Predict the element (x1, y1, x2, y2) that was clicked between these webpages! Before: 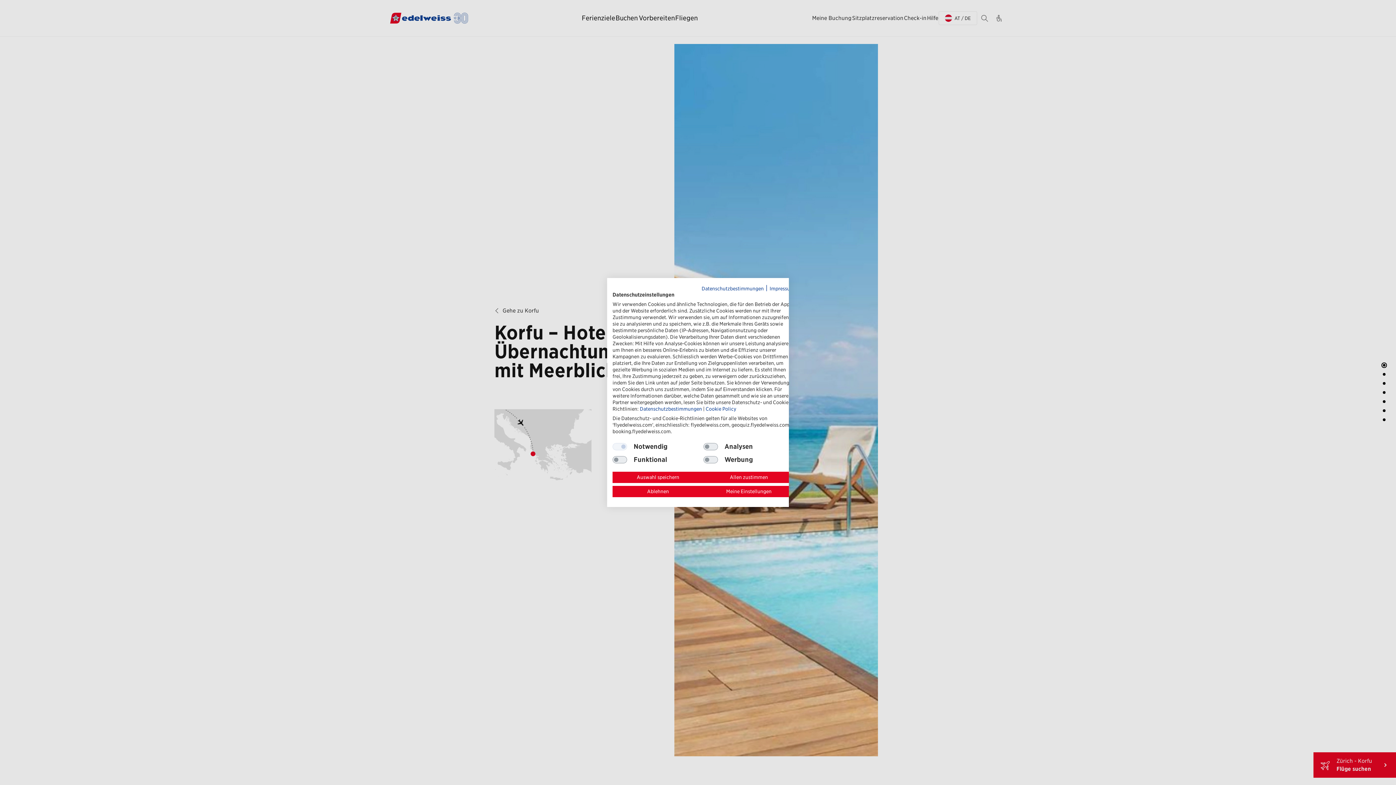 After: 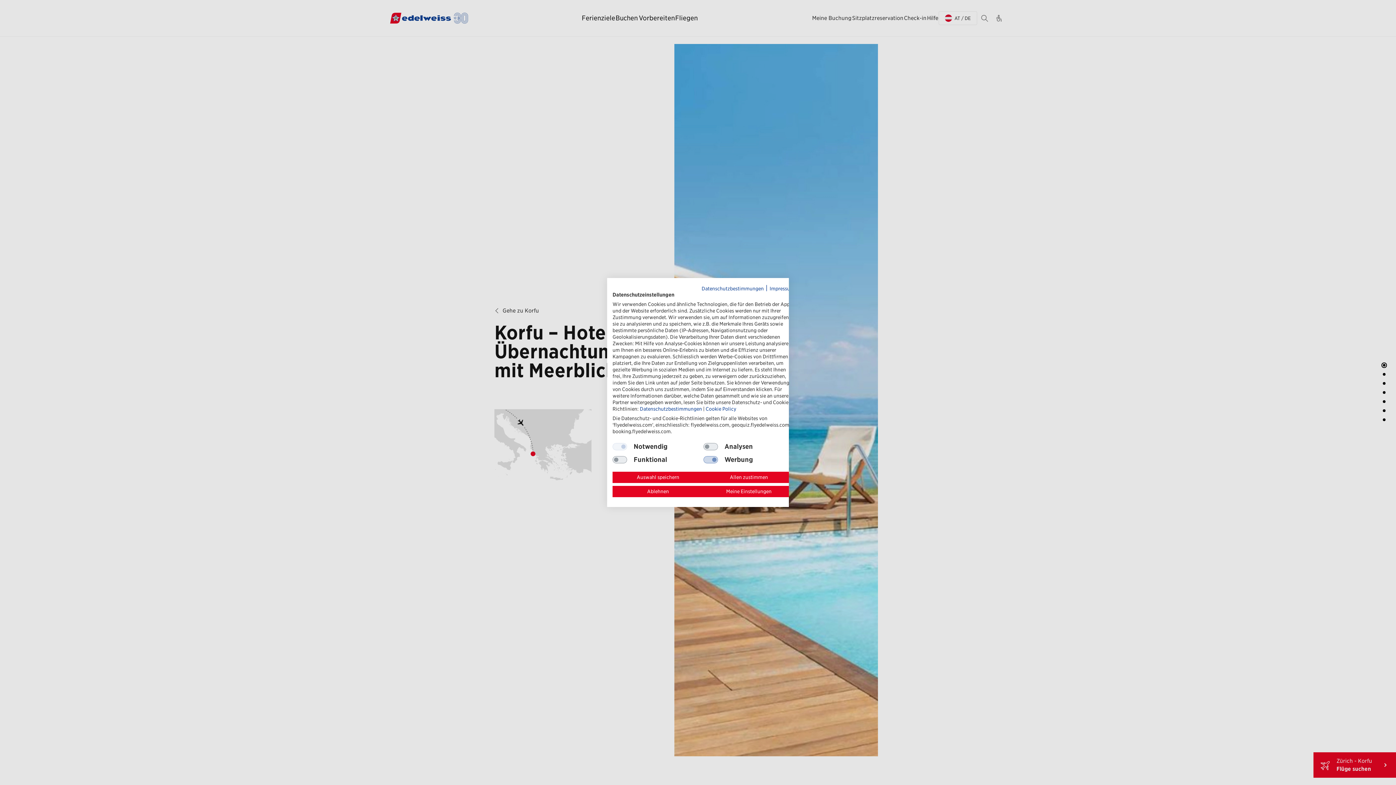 Action: bbox: (703, 456, 718, 463) label: Werbung